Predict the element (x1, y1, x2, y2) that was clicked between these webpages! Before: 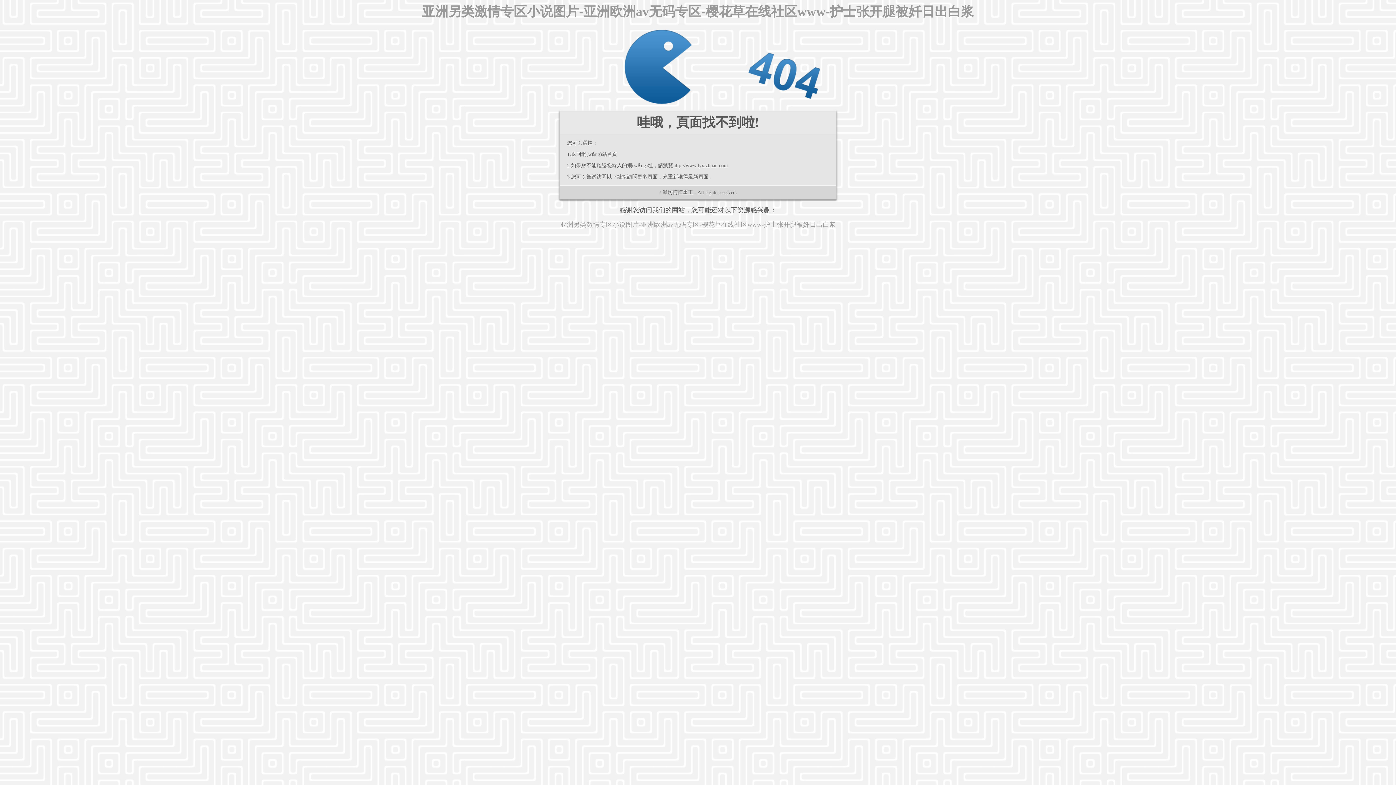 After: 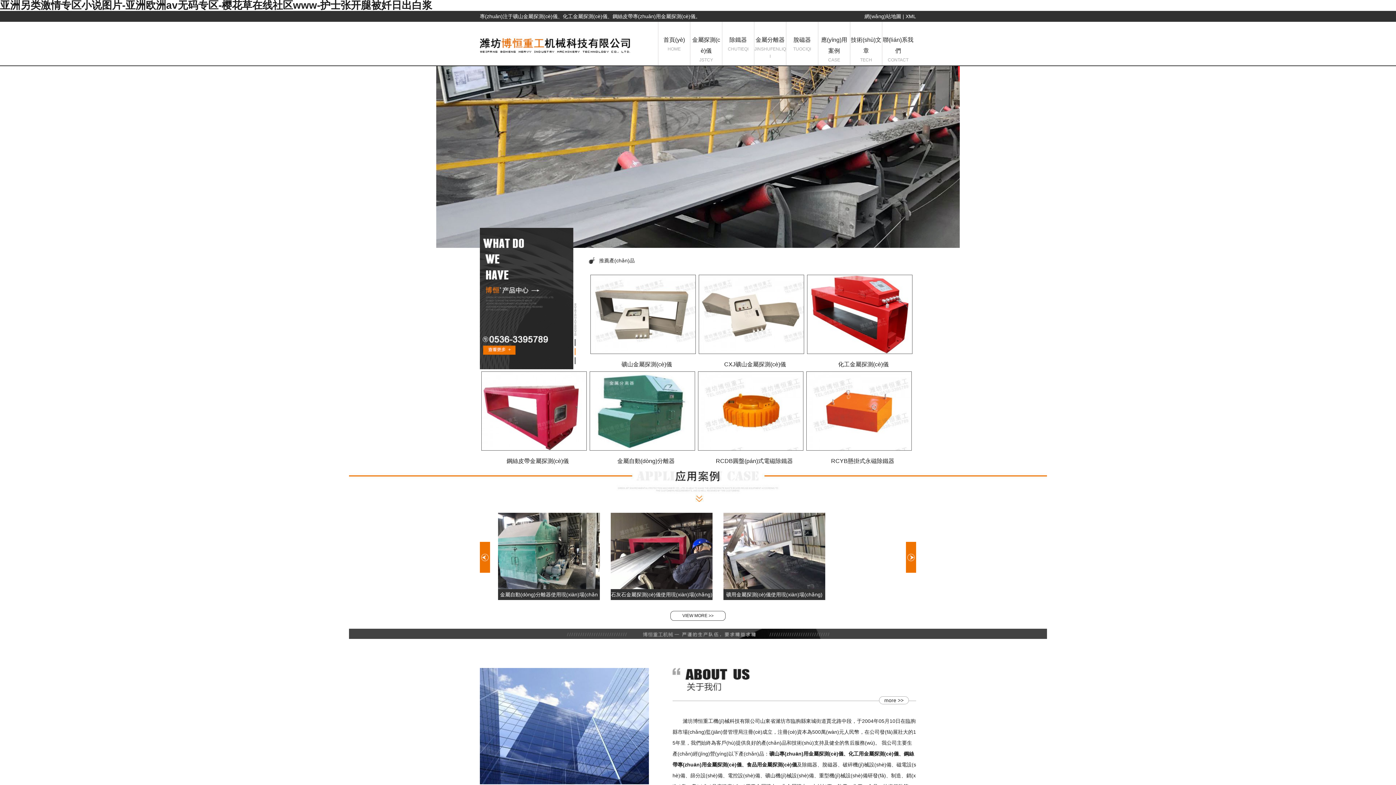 Action: label: 亚洲另类激情专区小说图片-亚洲欧洲av无码专区-樱花草在线社区www-护士张开腿被奷日出白浆 bbox: (560, 221, 836, 228)